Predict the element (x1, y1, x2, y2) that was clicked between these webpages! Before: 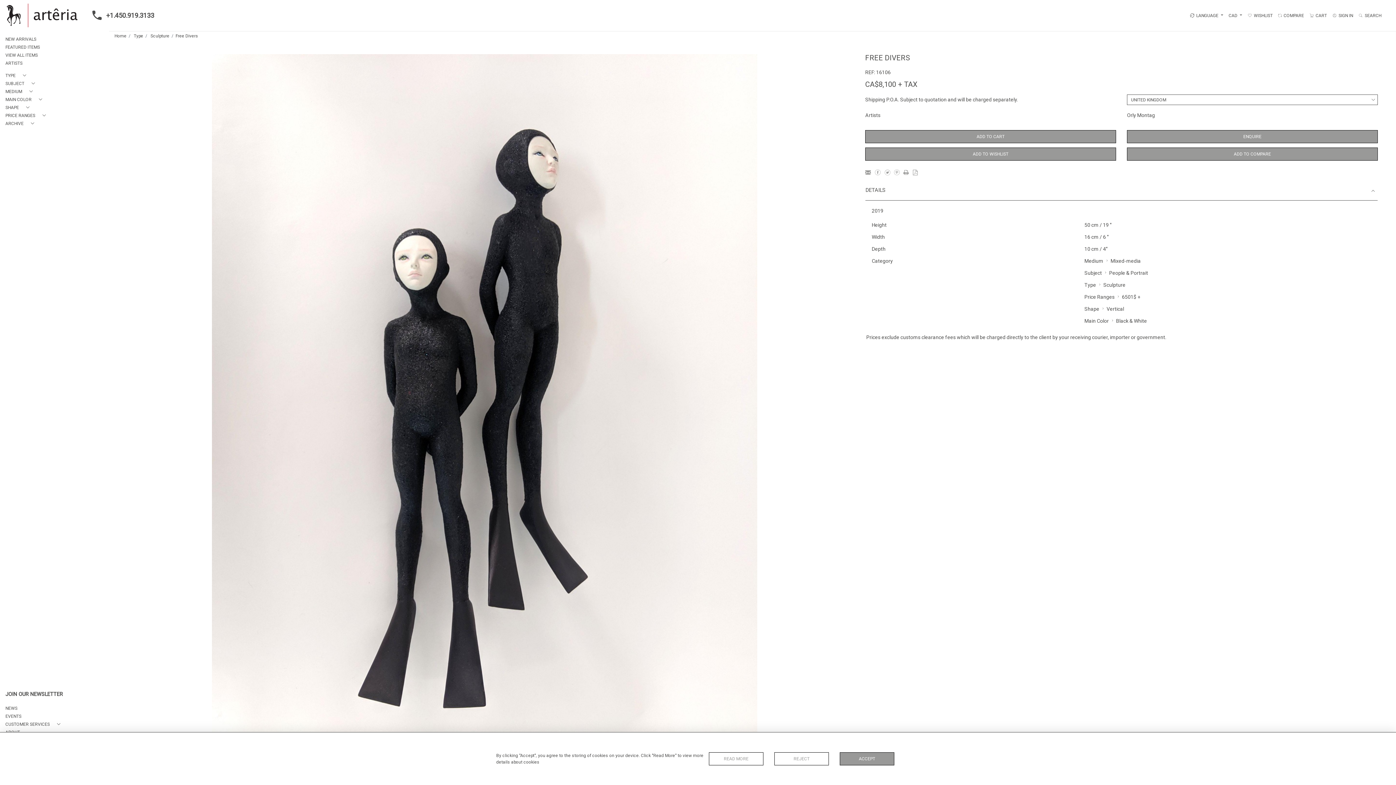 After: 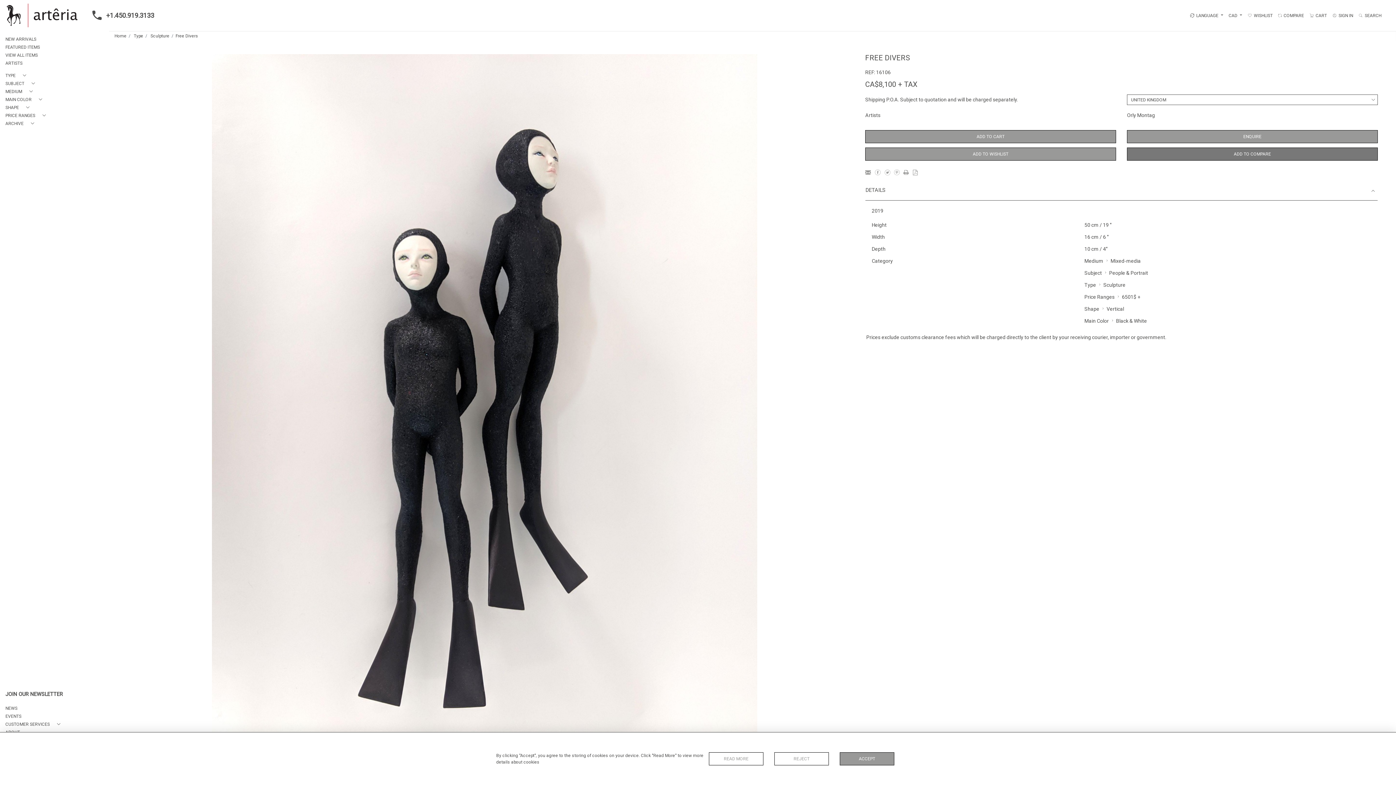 Action: bbox: (1127, 147, 1378, 160) label: ADD TO COMPARE